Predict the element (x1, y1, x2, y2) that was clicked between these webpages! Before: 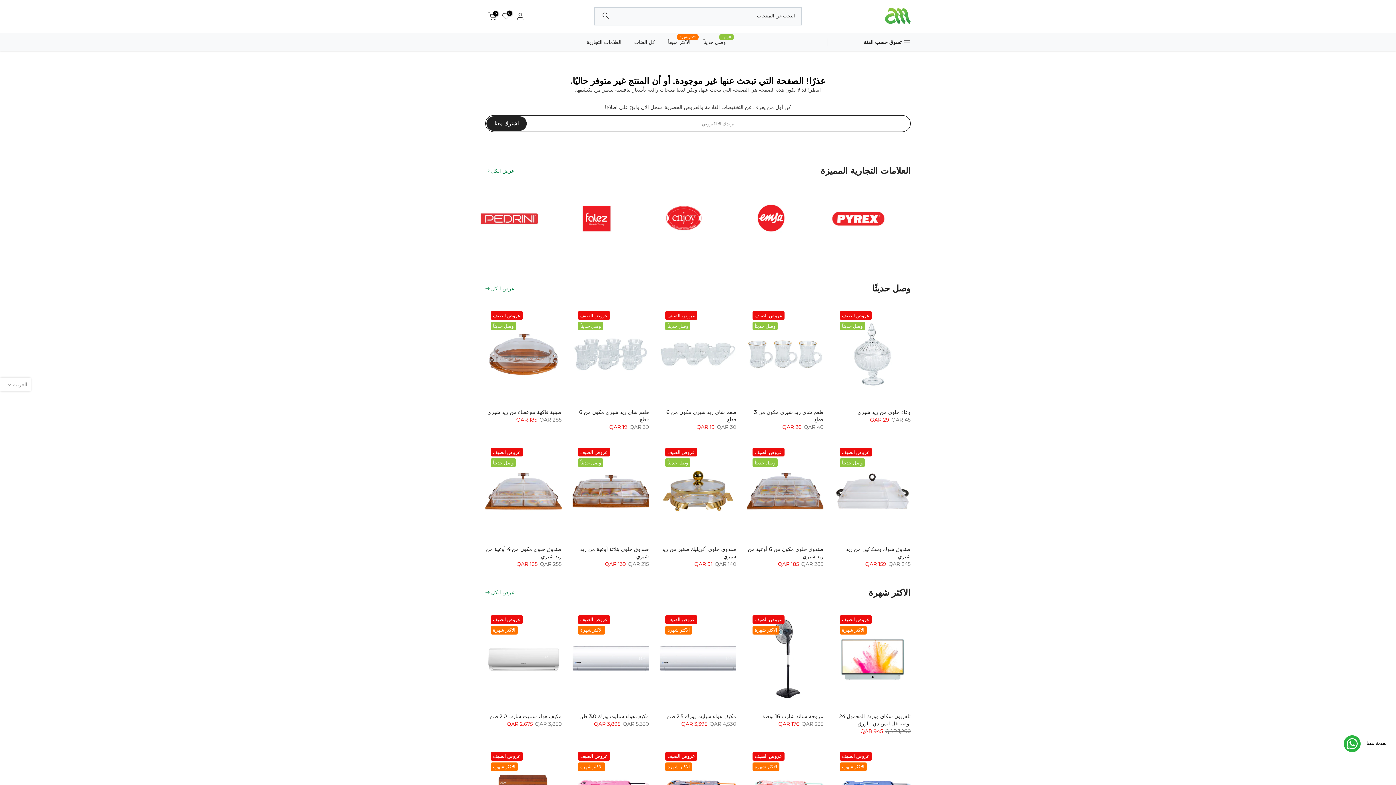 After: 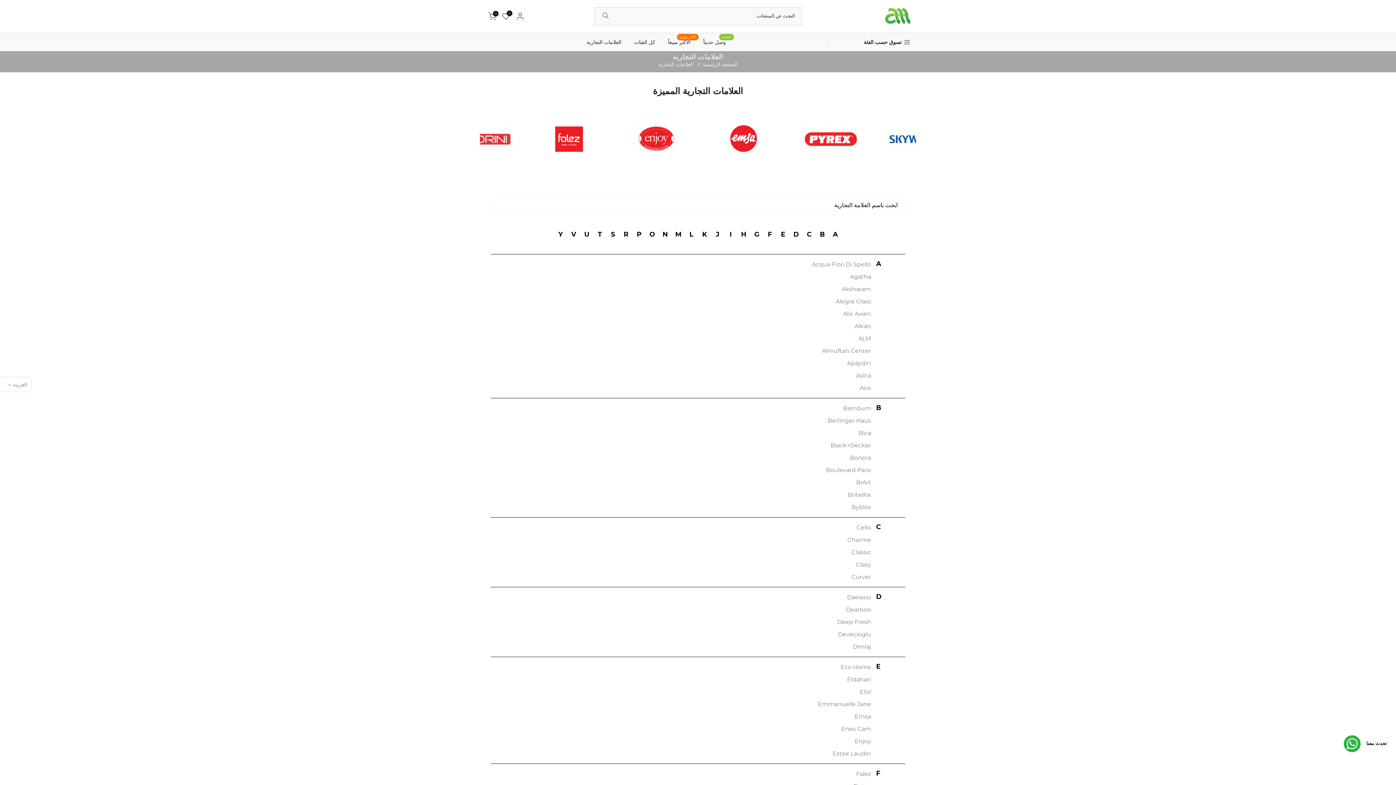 Action: label: عرض الكل bbox: (485, 167, 514, 174)